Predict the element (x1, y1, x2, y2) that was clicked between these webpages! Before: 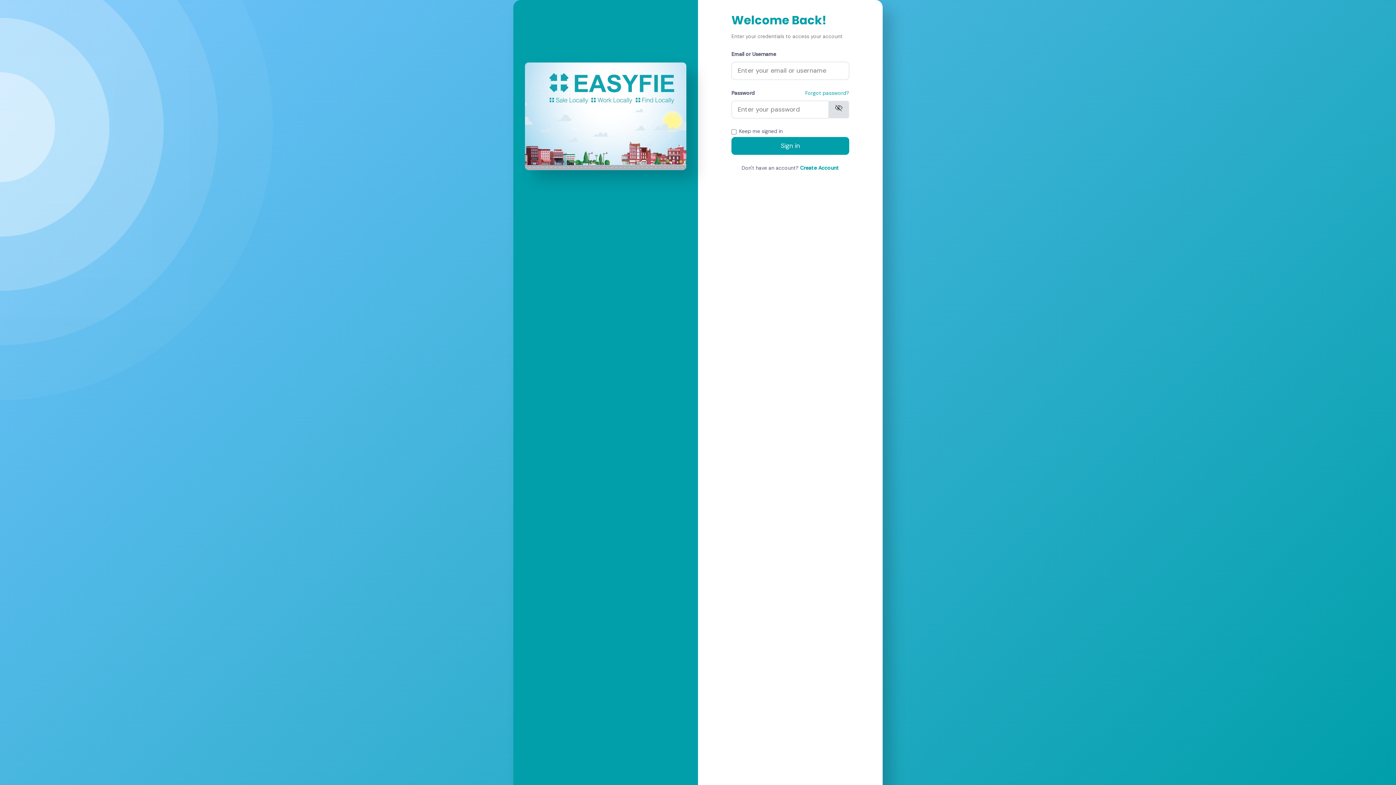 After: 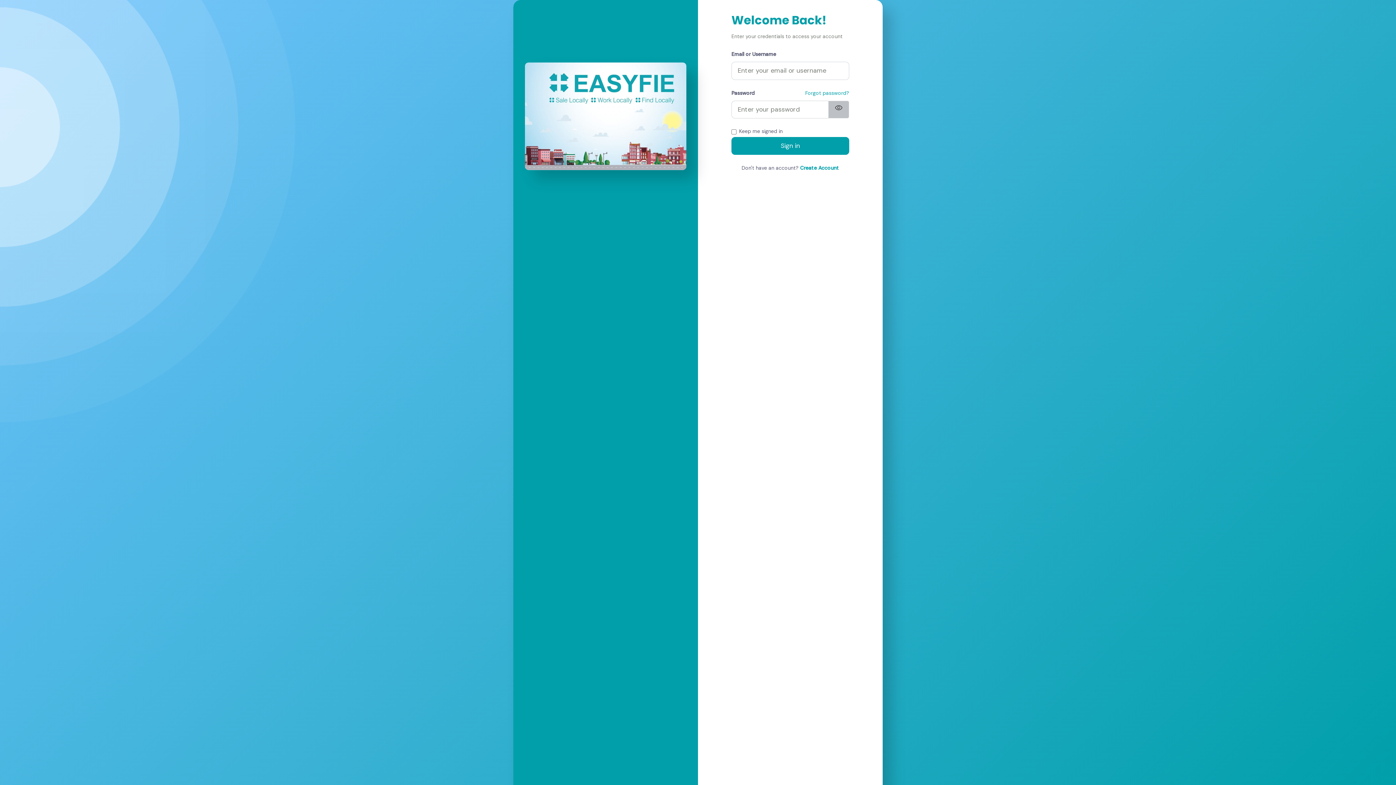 Action: label: visibility_off bbox: (828, 100, 849, 118)